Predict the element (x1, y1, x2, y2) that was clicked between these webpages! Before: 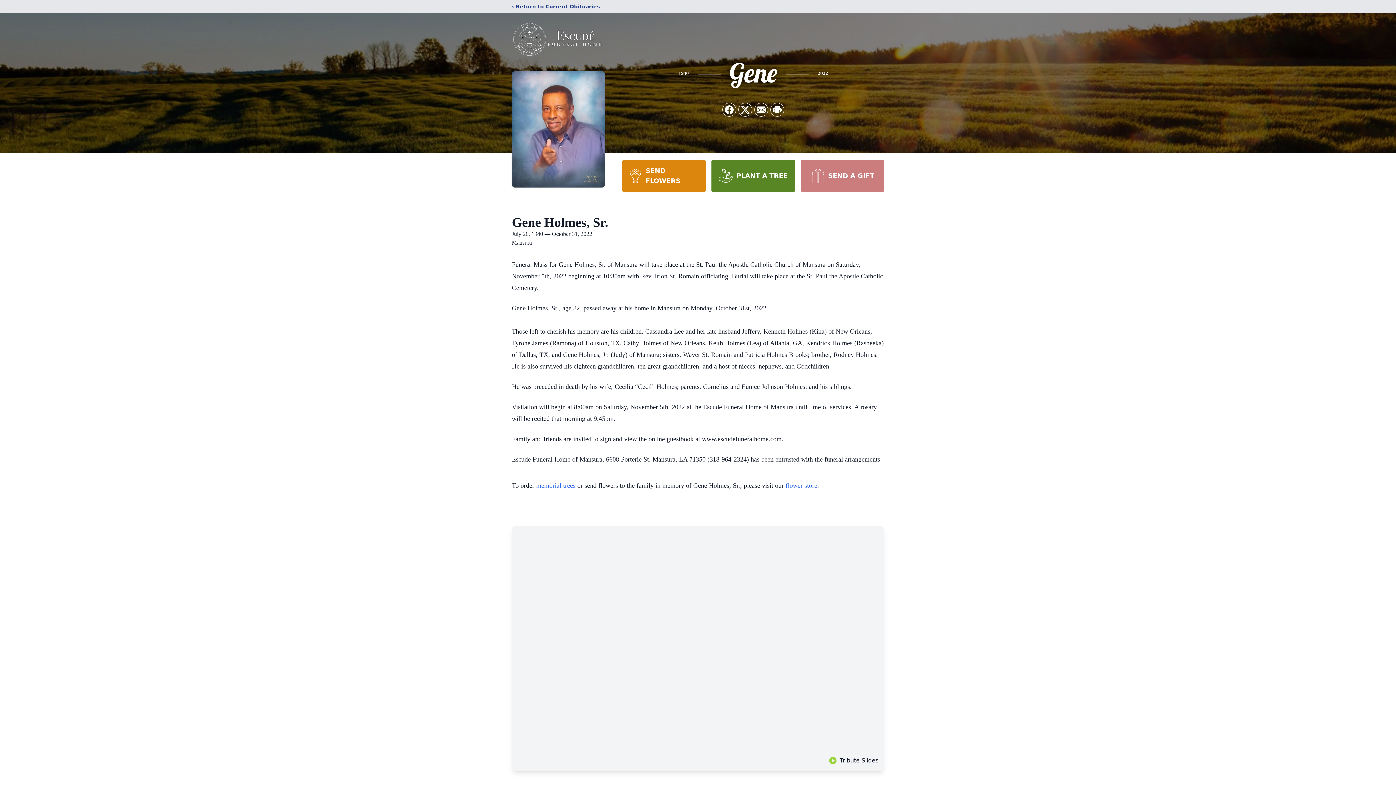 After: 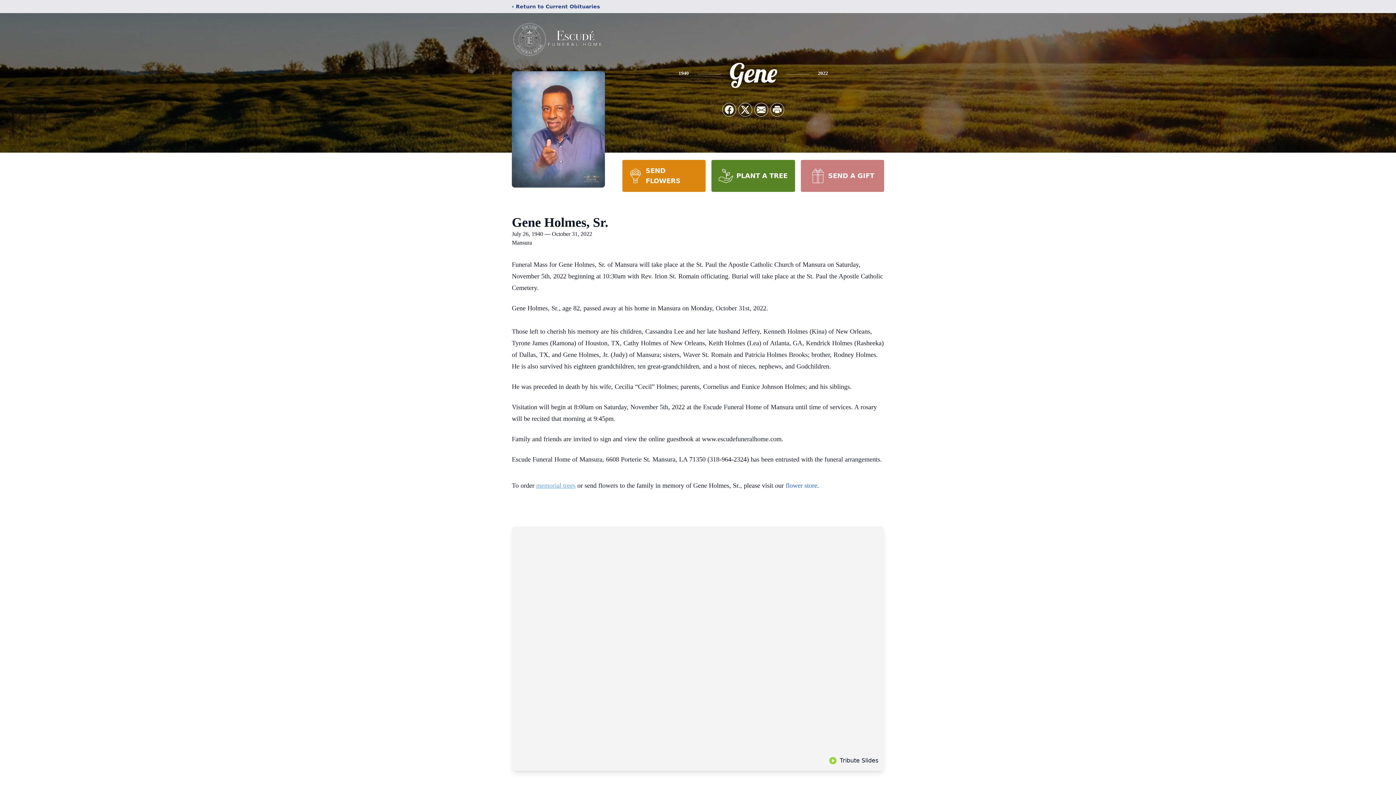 Action: bbox: (536, 482, 575, 489) label: memorial trees